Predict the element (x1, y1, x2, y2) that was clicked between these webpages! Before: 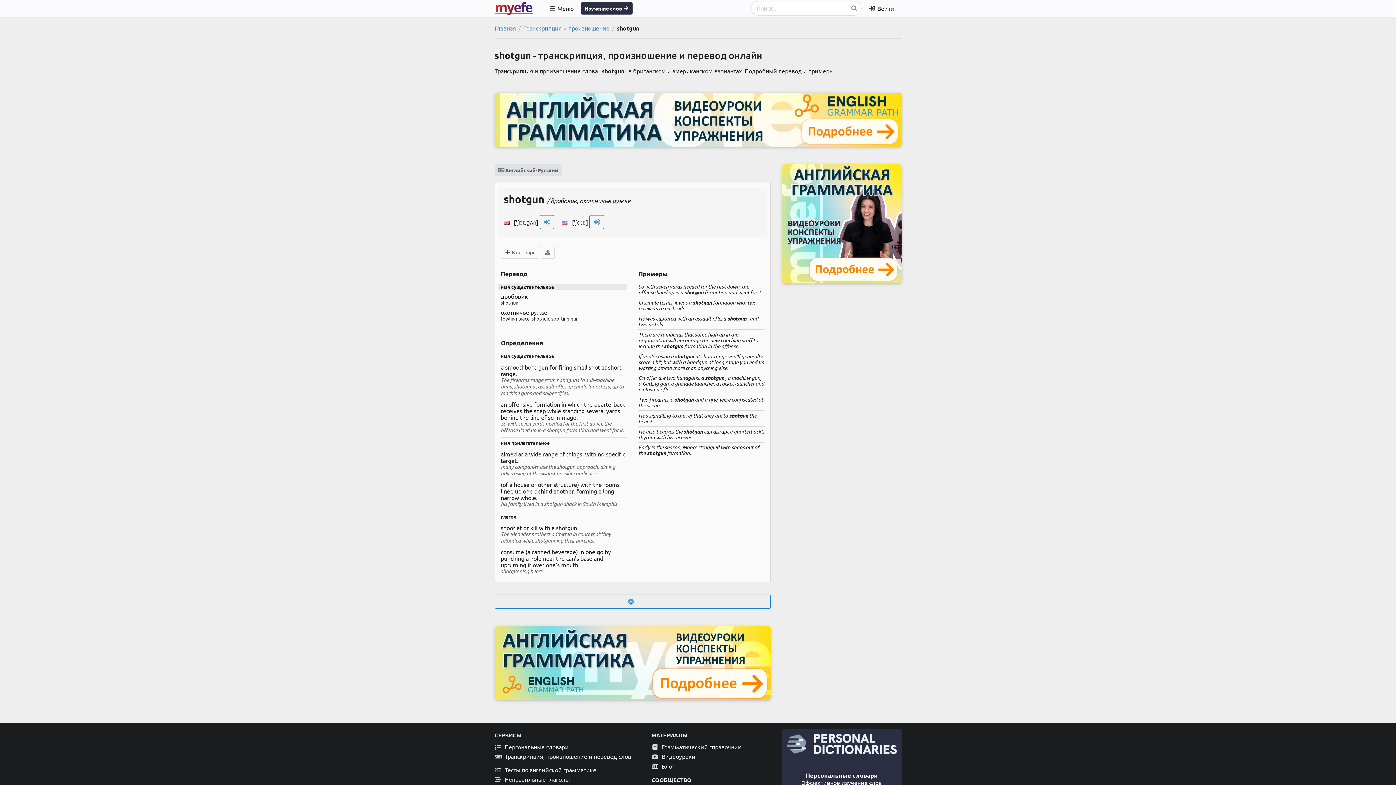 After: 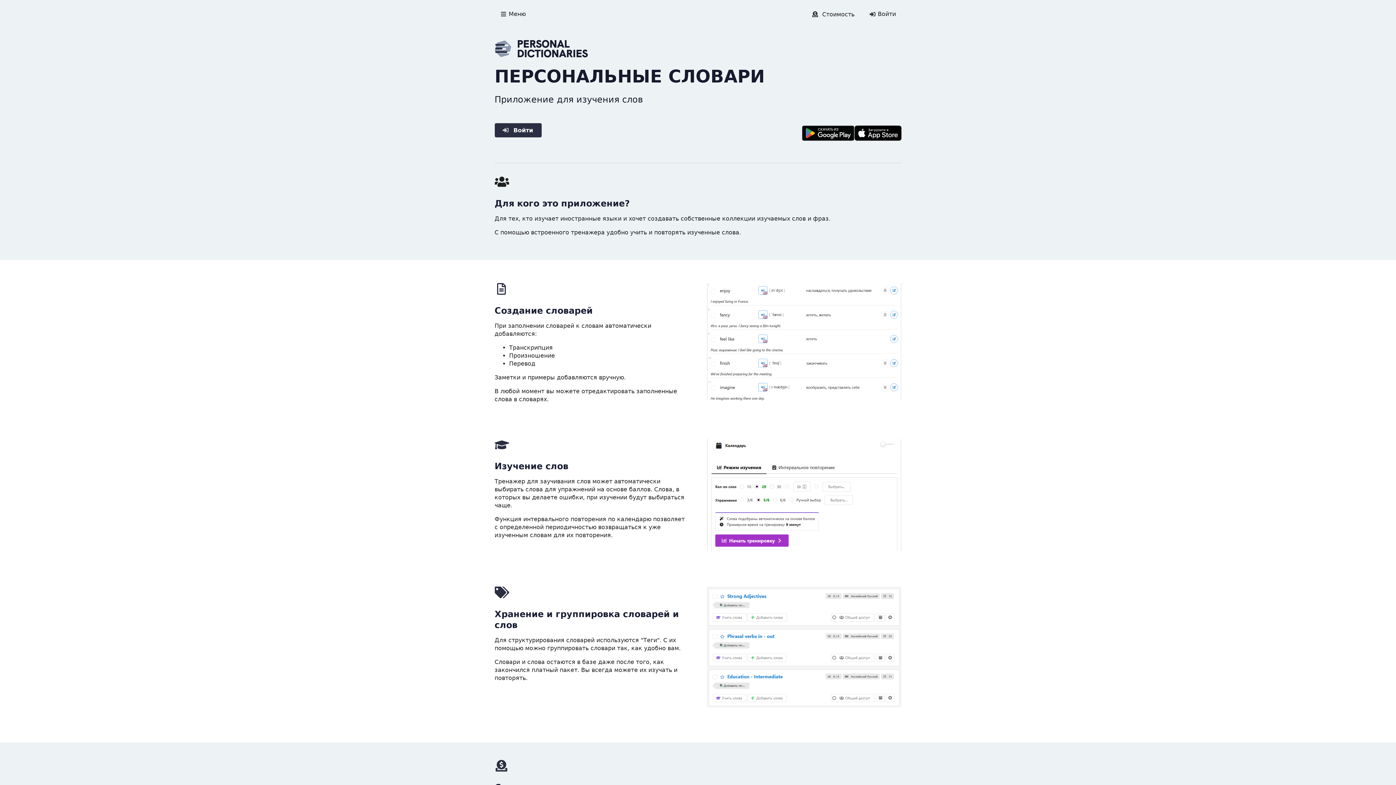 Action: bbox: (787, 734, 896, 754)